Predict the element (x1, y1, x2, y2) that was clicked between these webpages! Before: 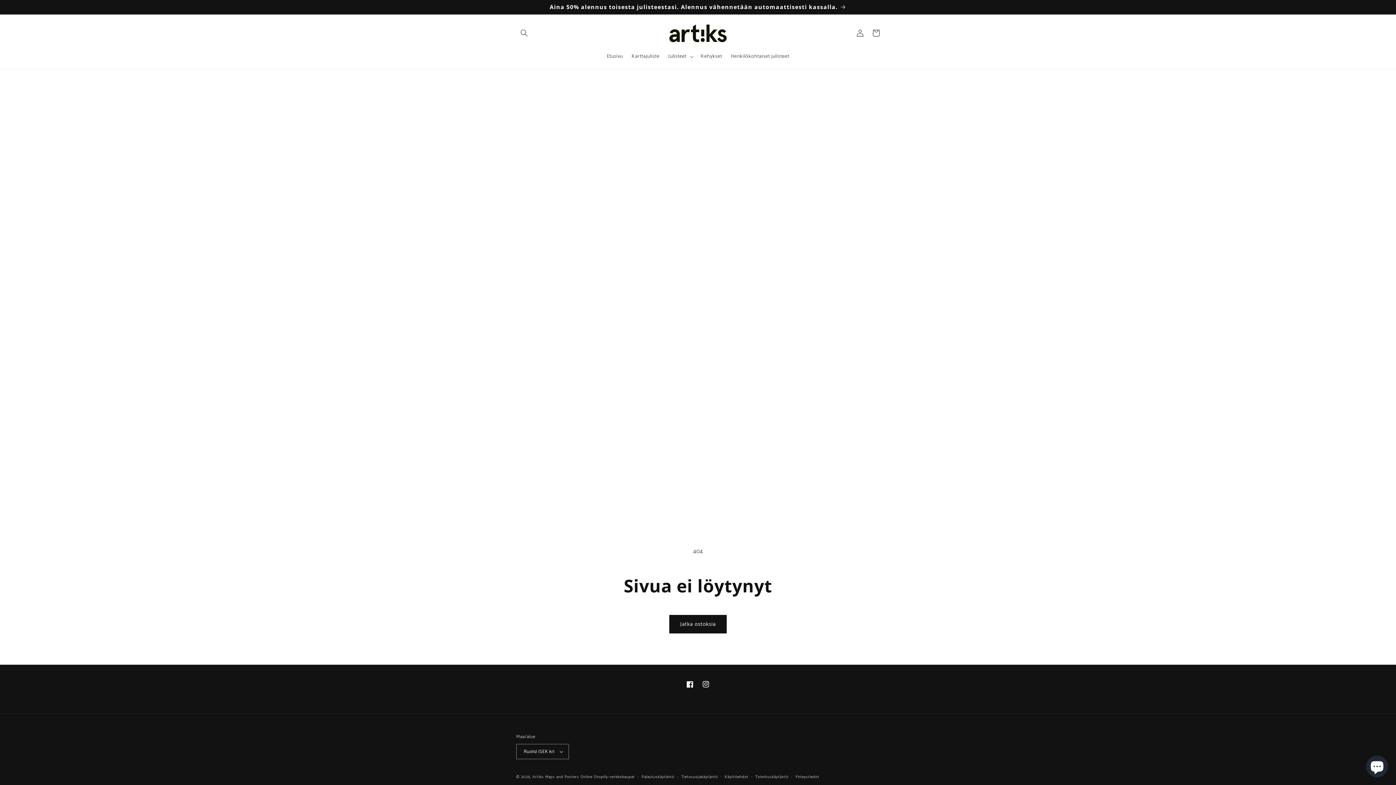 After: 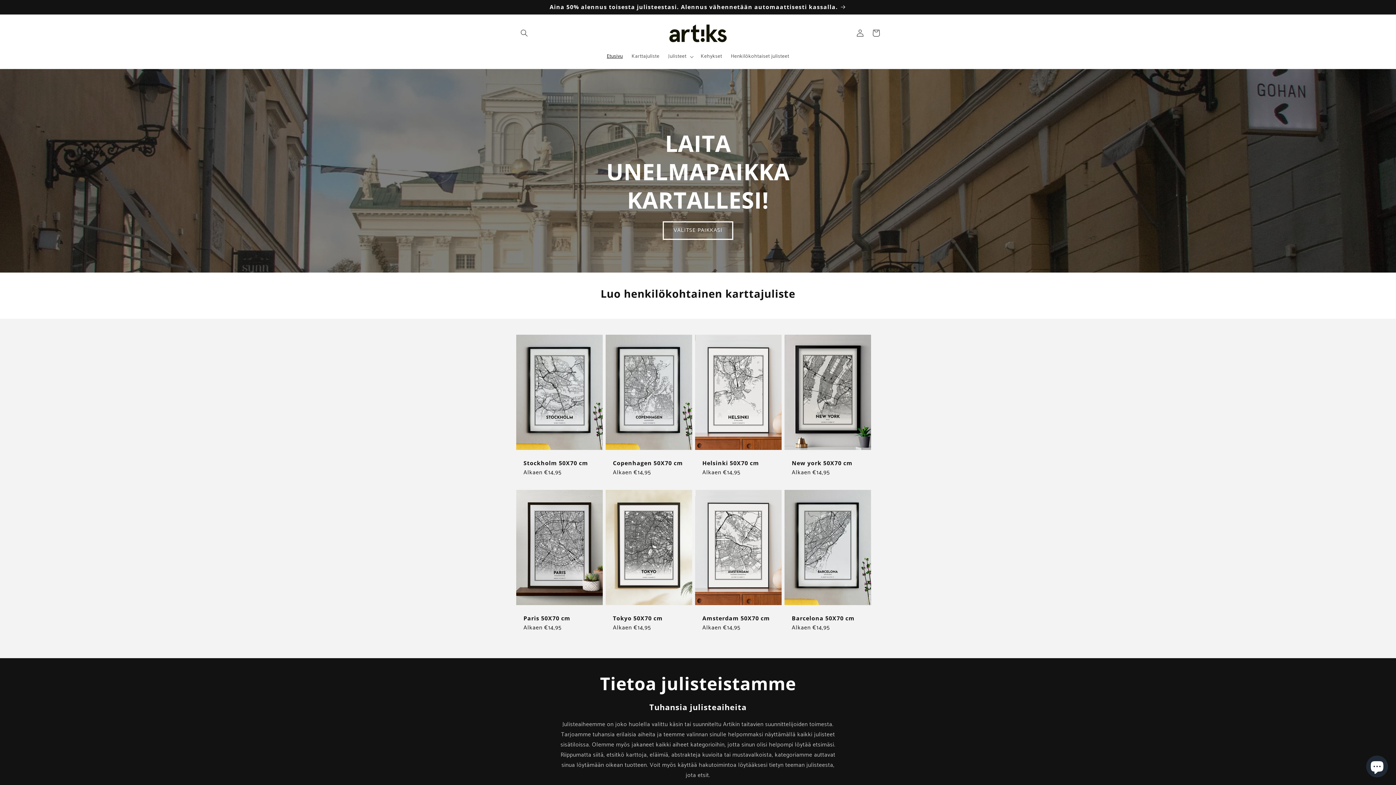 Action: bbox: (664, 17, 731, 48)